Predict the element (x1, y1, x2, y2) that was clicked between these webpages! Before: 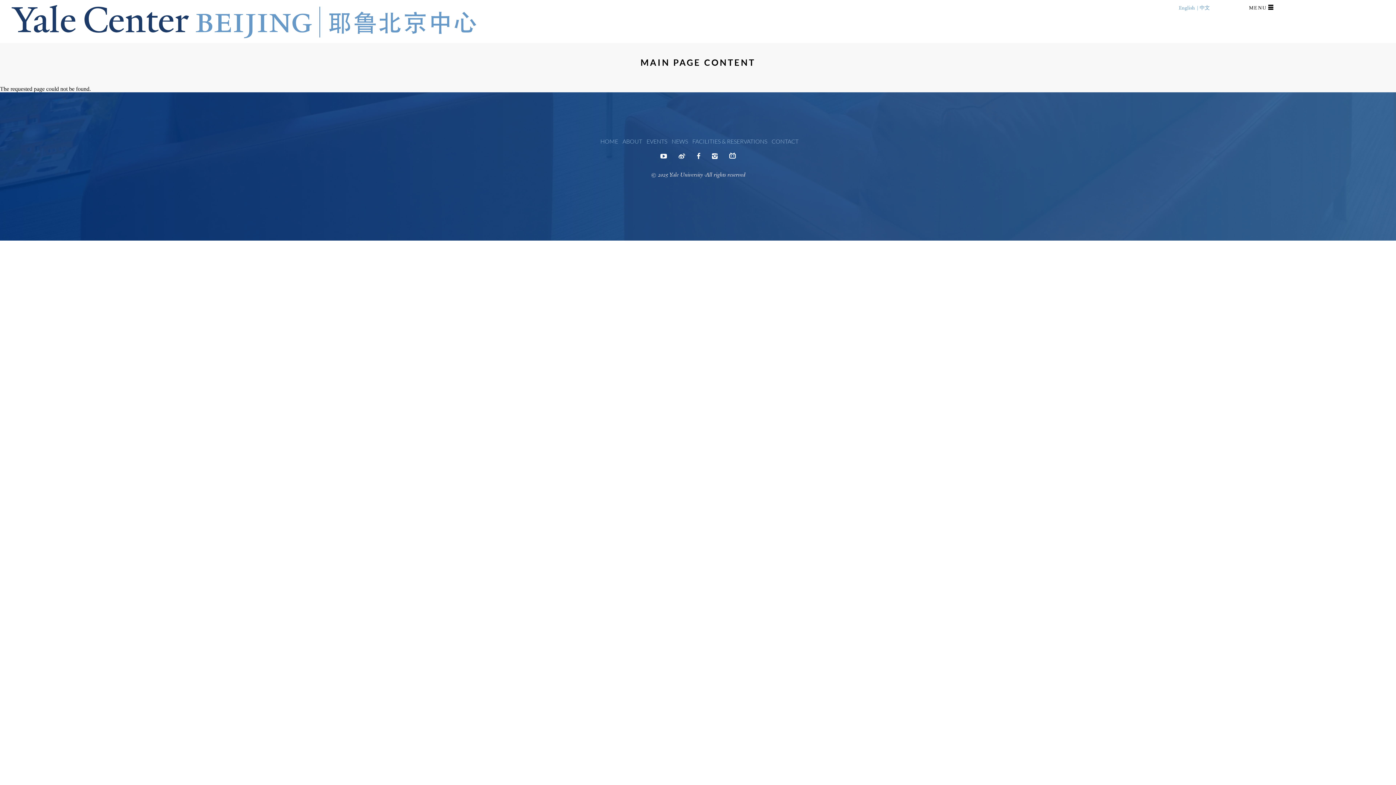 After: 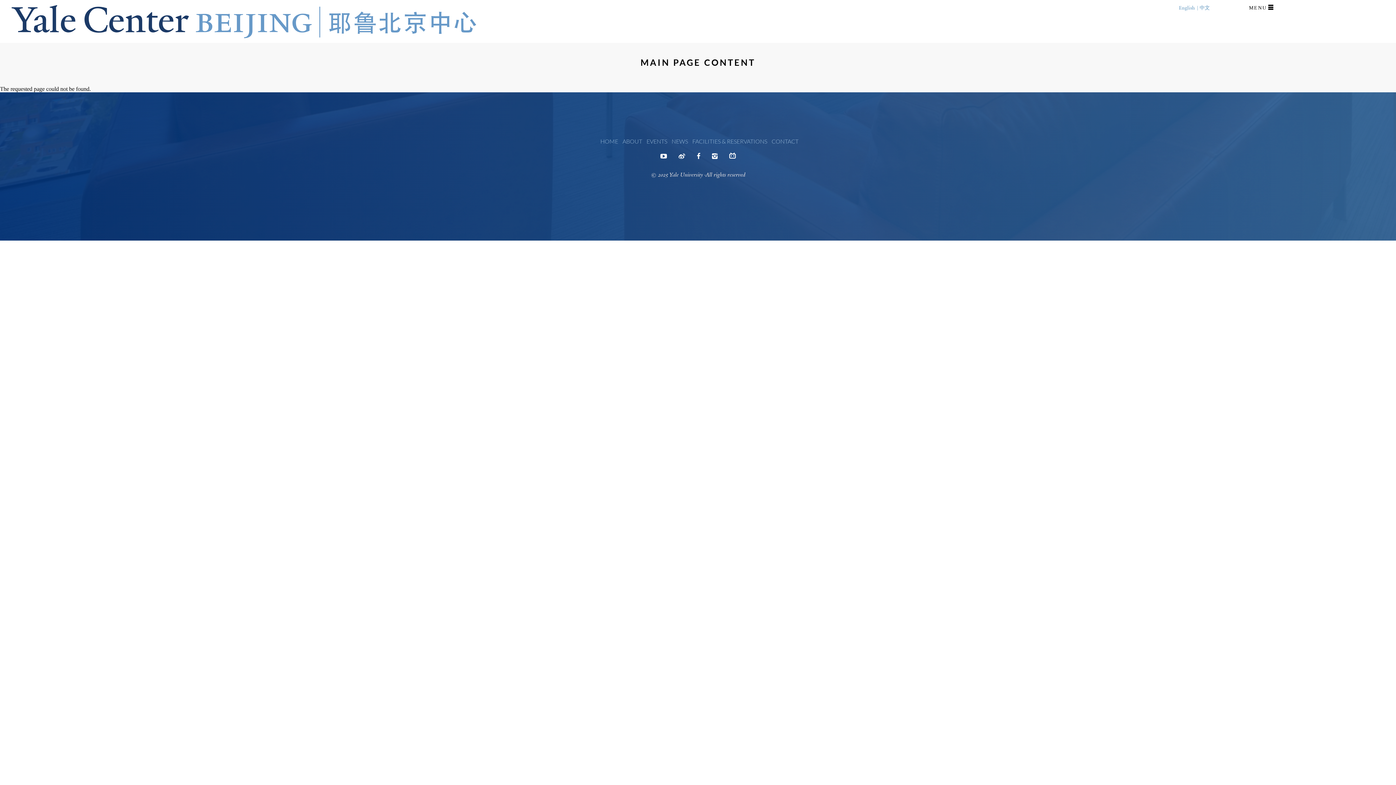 Action: label: WEIBO bbox: (678, 155, 685, 161)